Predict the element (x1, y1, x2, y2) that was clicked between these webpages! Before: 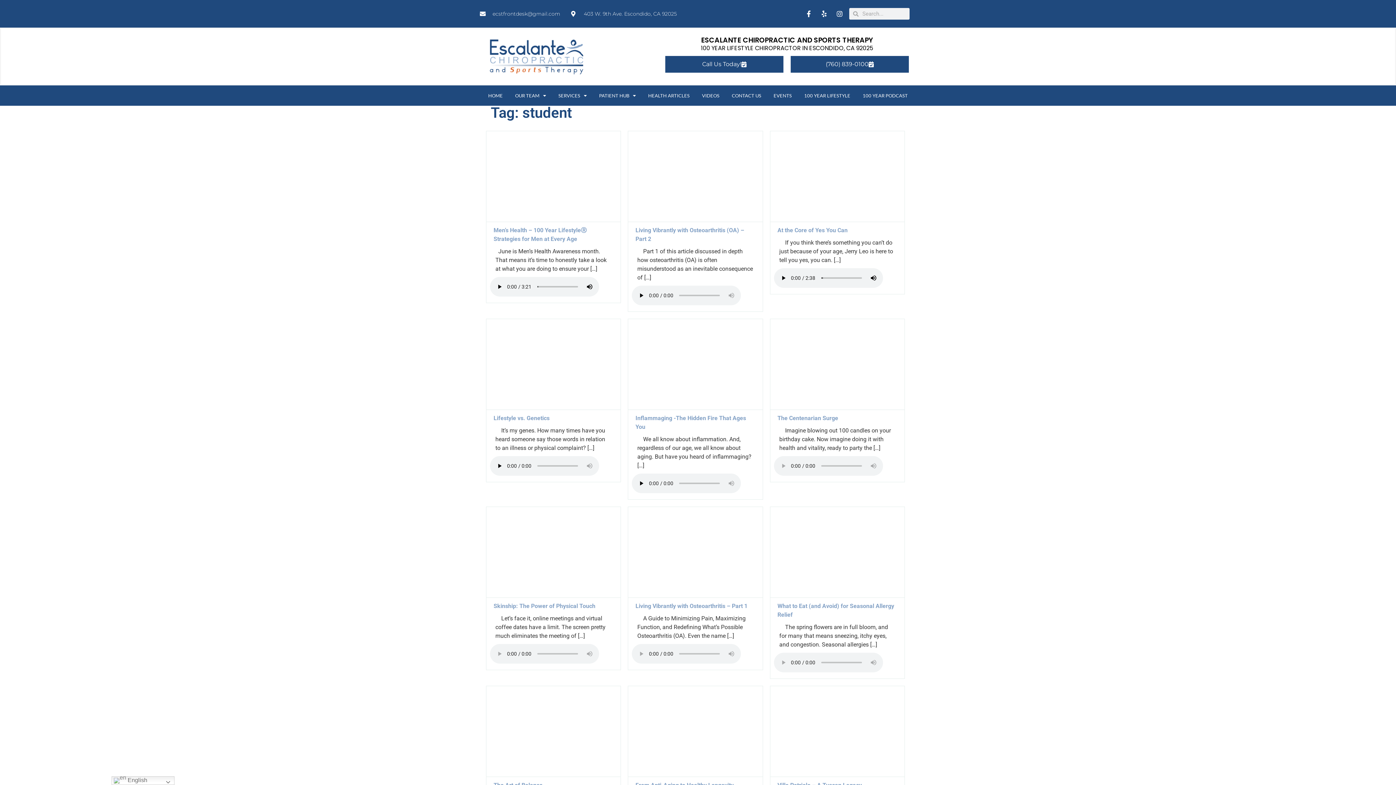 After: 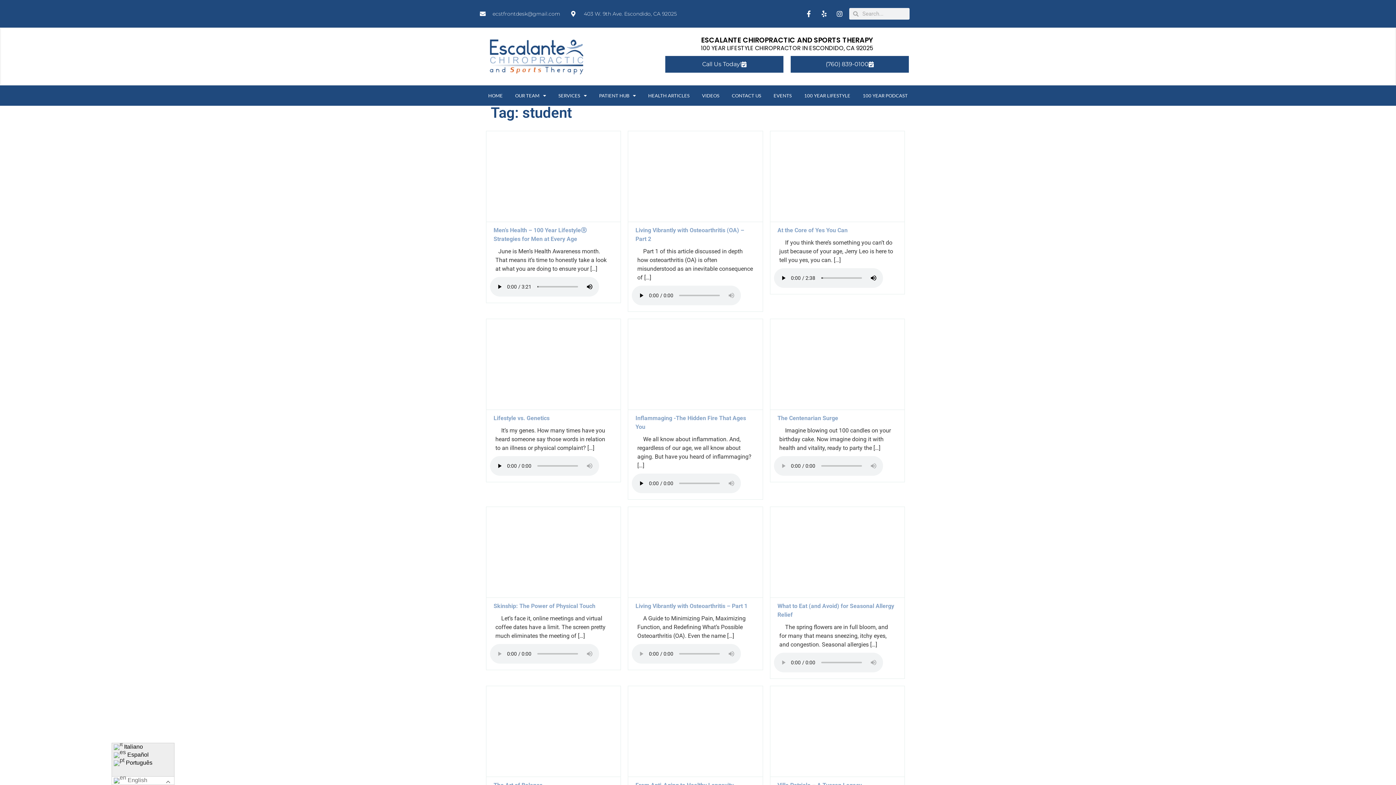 Action: bbox: (111, 776, 174, 785) label:  English